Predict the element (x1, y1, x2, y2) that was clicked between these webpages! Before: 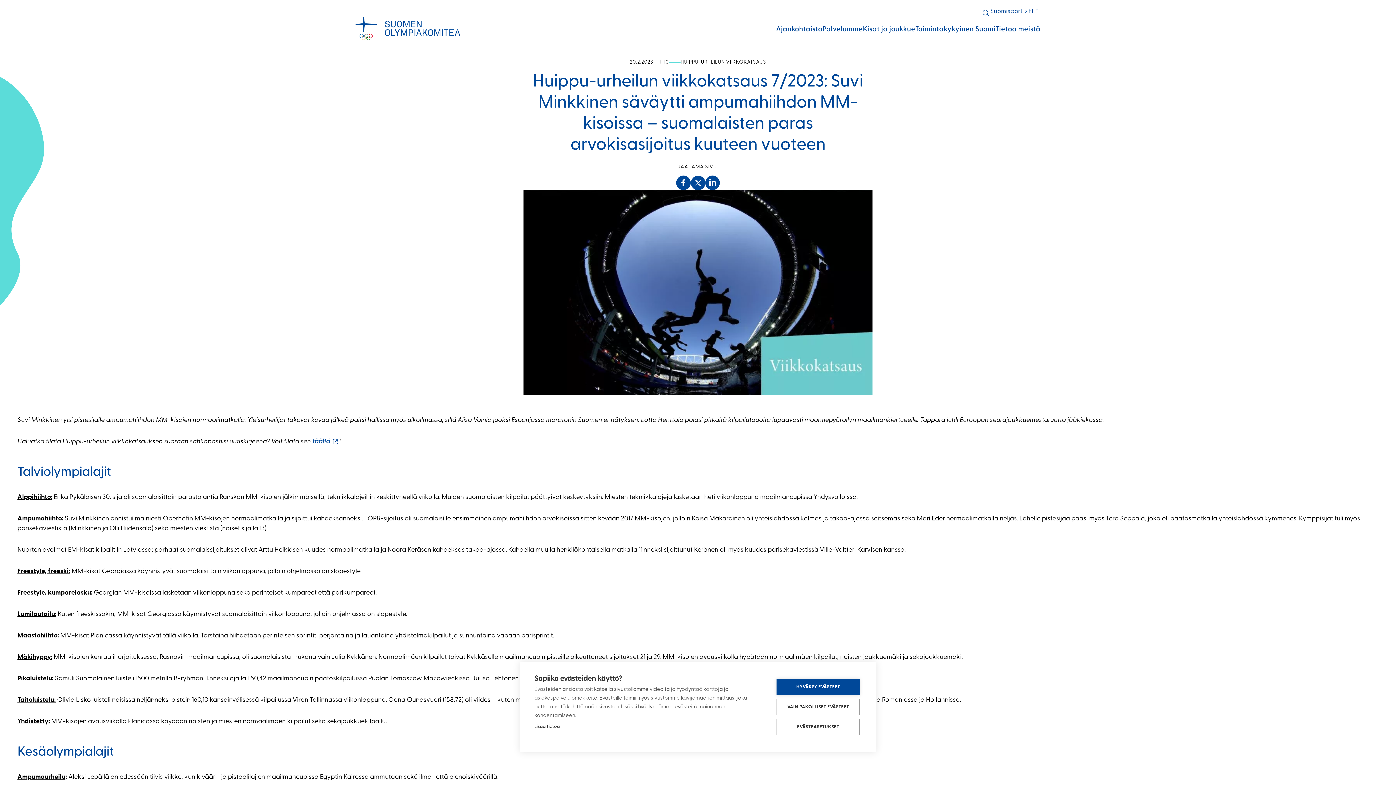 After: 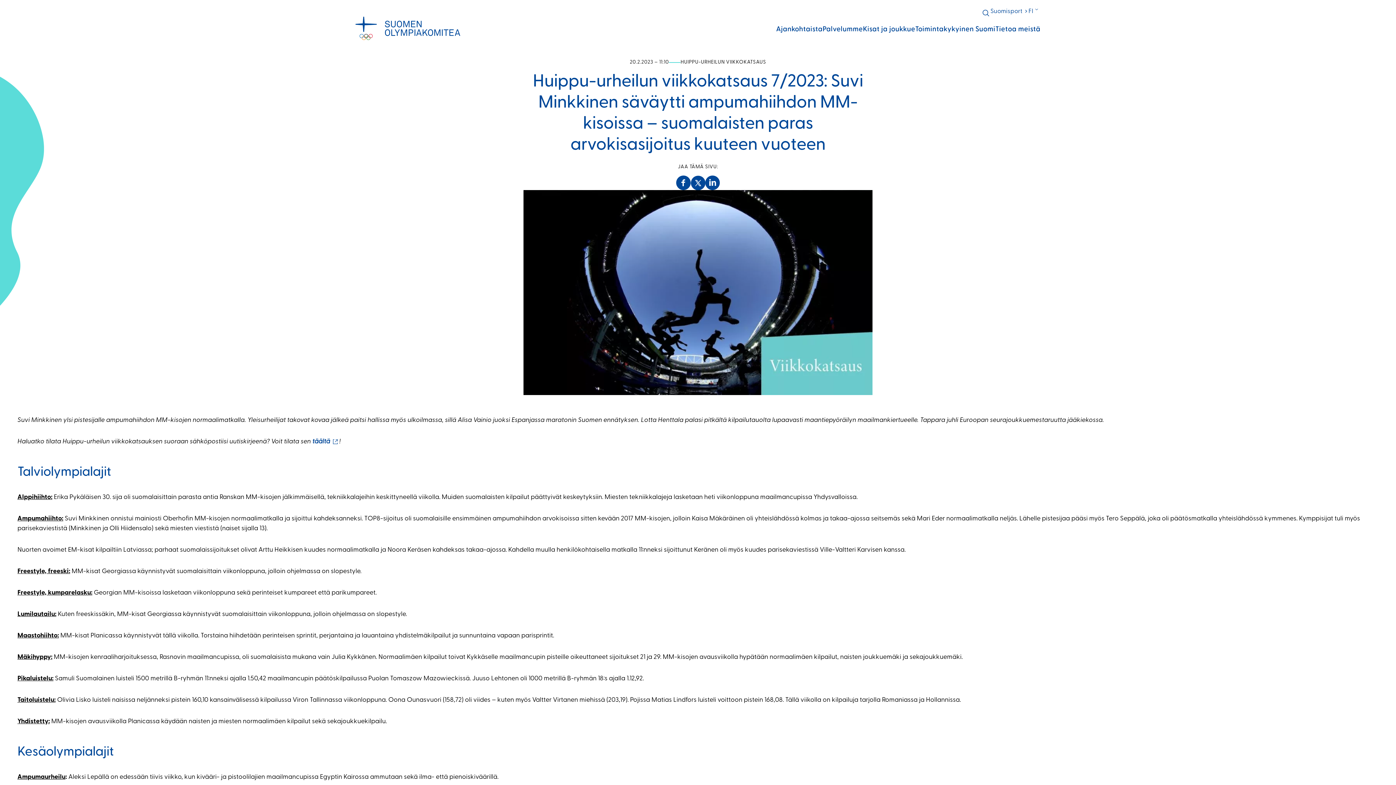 Action: bbox: (776, 679, 860, 695) label: HYVÄKSY EVÄSTEET